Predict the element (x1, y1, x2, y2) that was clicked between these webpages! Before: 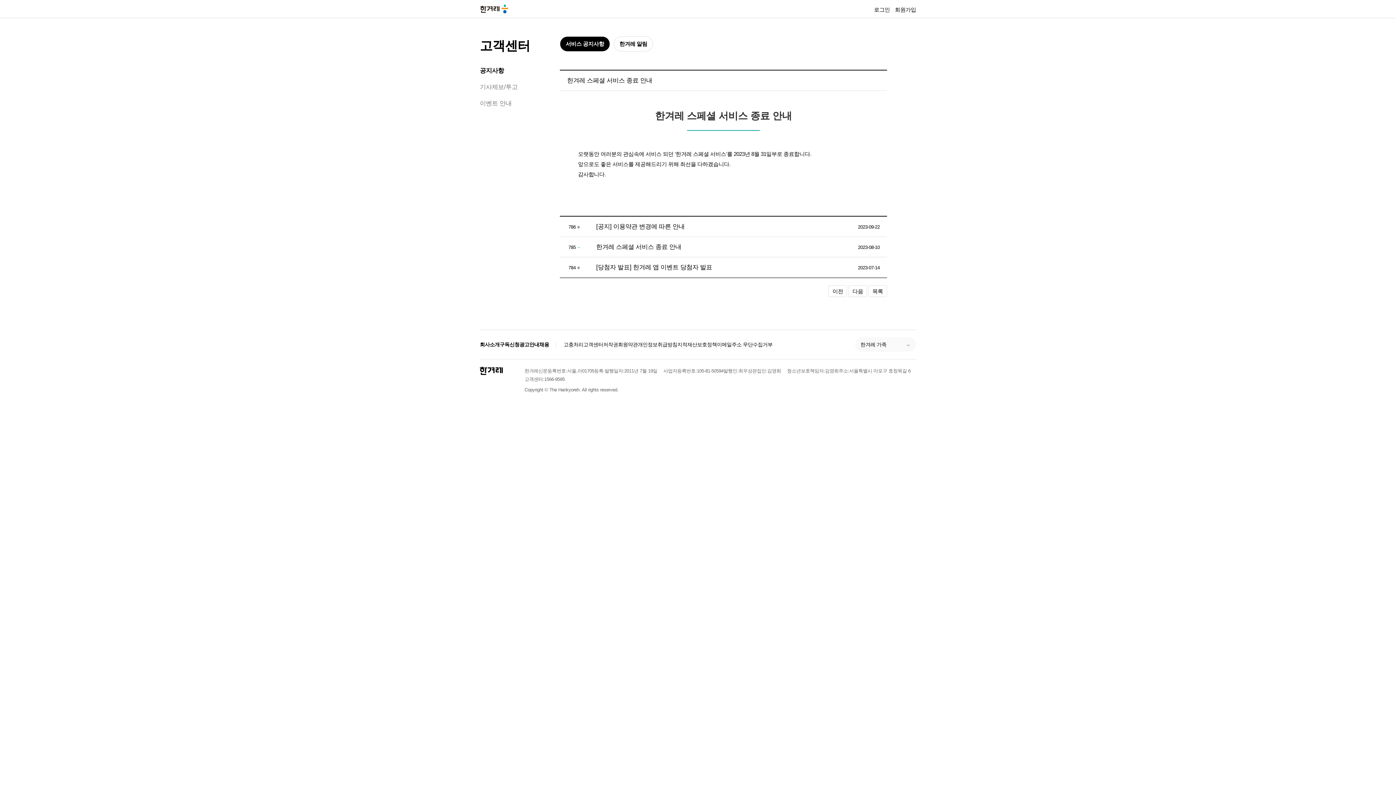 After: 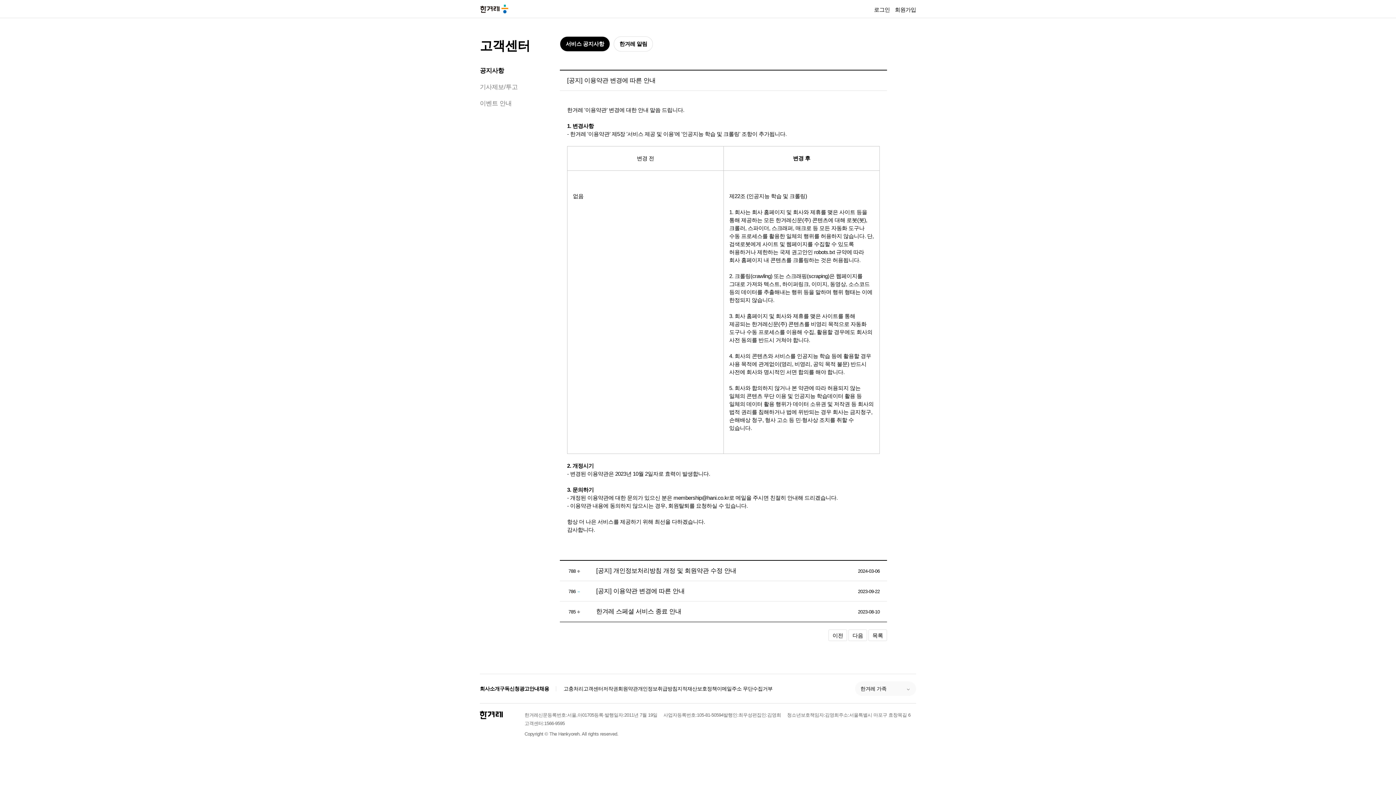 Action: label: [공지] 이용약관 변경에 따른 안내 bbox: (596, 223, 684, 230)